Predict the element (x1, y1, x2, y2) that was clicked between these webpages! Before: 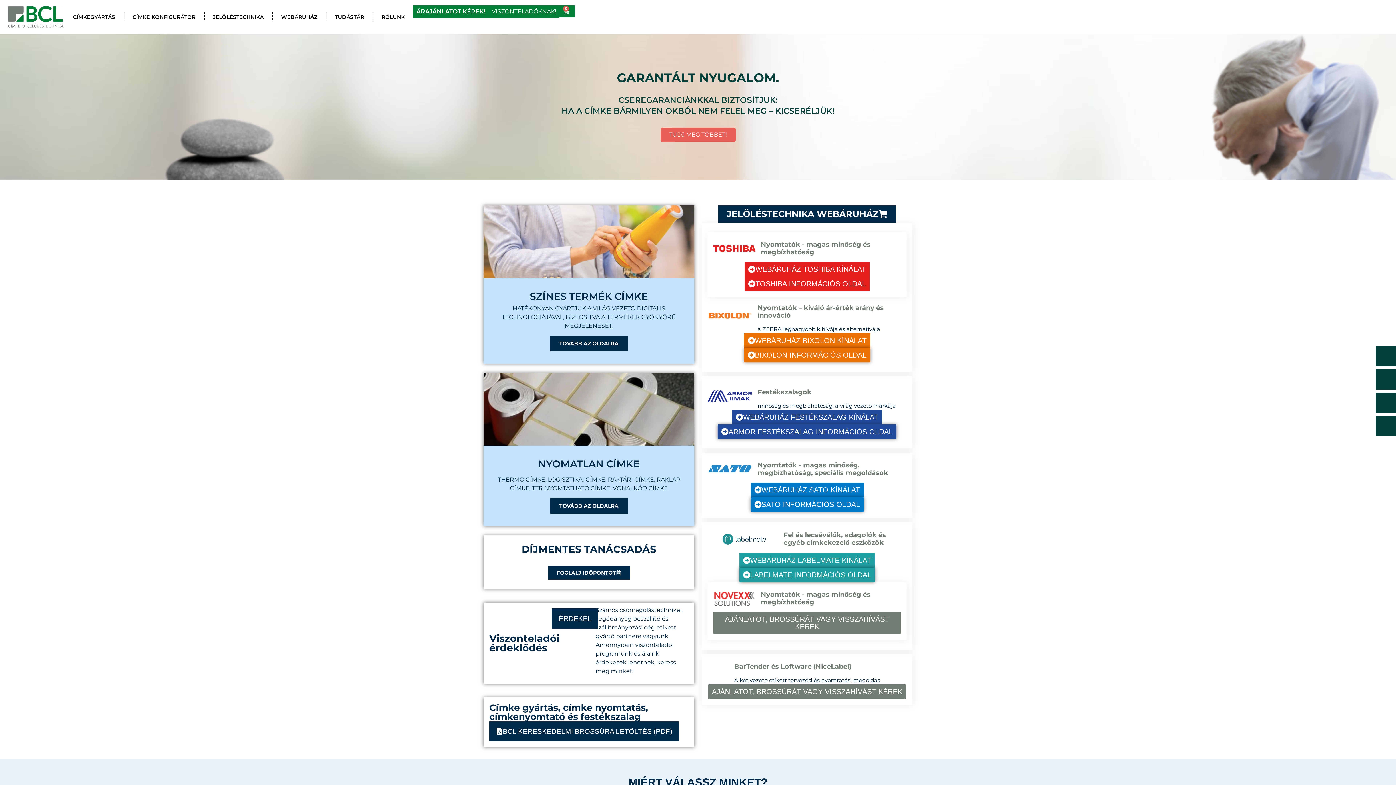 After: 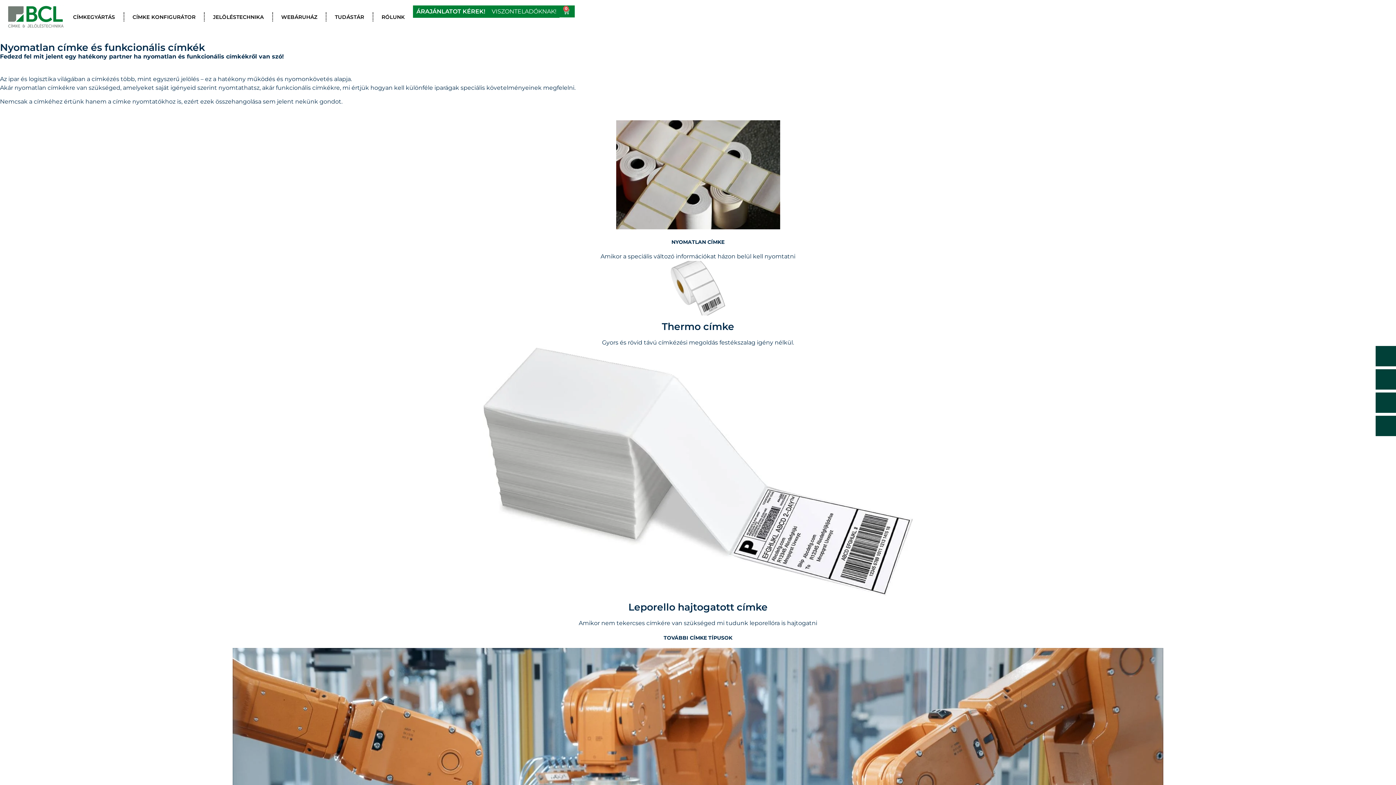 Action: label: NYOMATLAN CÍMKE
THERMO CÍMKE, LOGISZTIKAI CÍMKE, RAKTÁRI CÍMKE, RAKLAP CÍMKE, TTR NYOMTATHATÓ CÍMKE, VONALKÓD CÍMKE
TOVÁBB AZ OLDALRA bbox: (483, 372, 694, 526)